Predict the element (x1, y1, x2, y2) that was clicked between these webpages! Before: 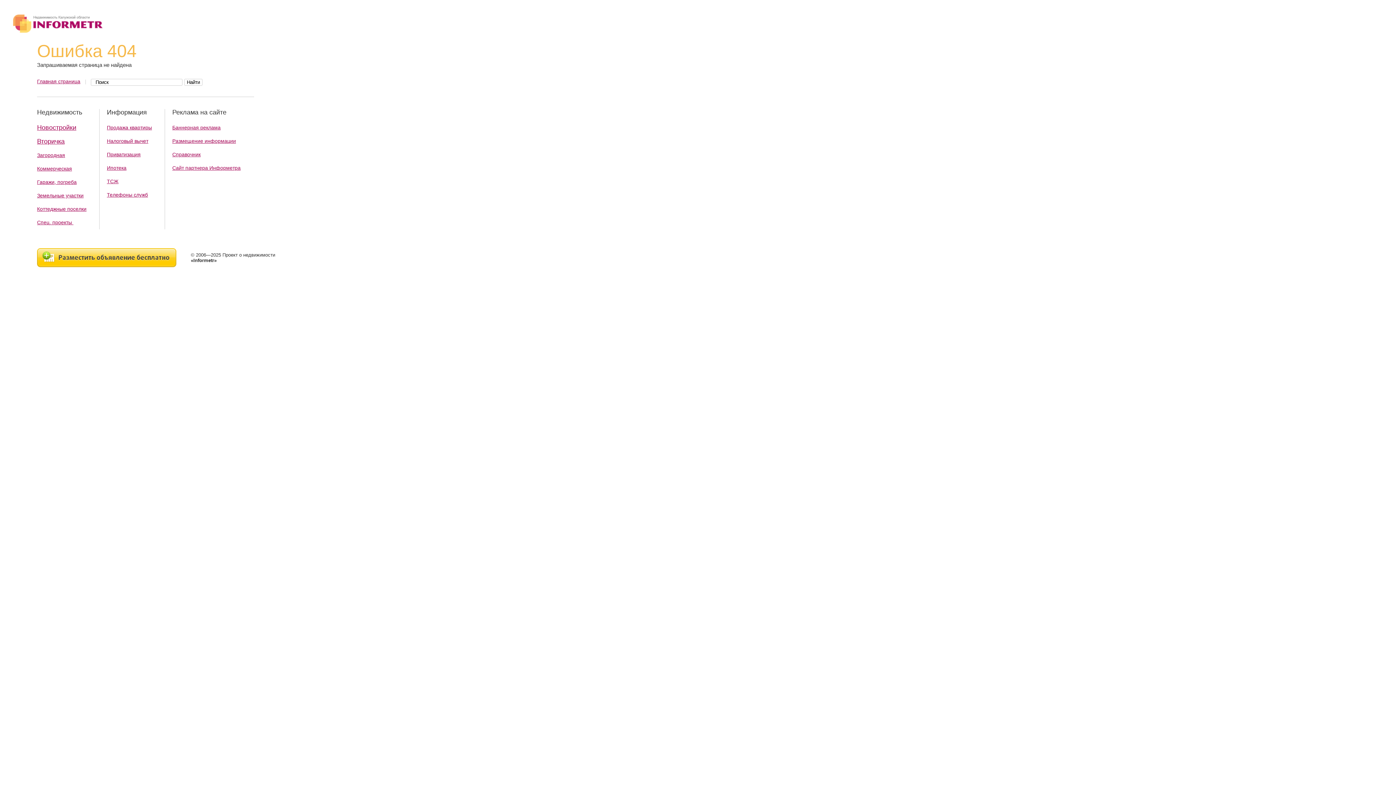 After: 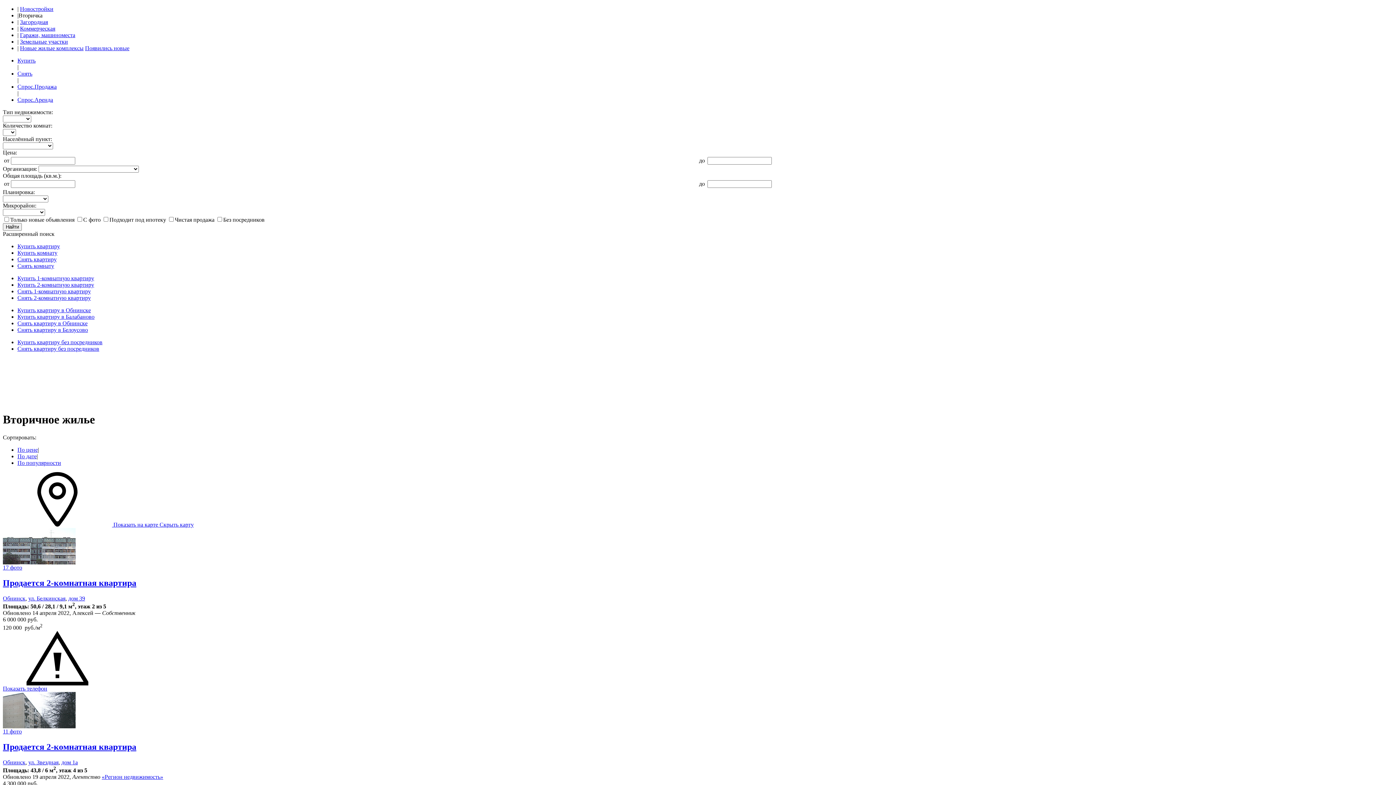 Action: bbox: (37, 137, 64, 145) label: Вторичка